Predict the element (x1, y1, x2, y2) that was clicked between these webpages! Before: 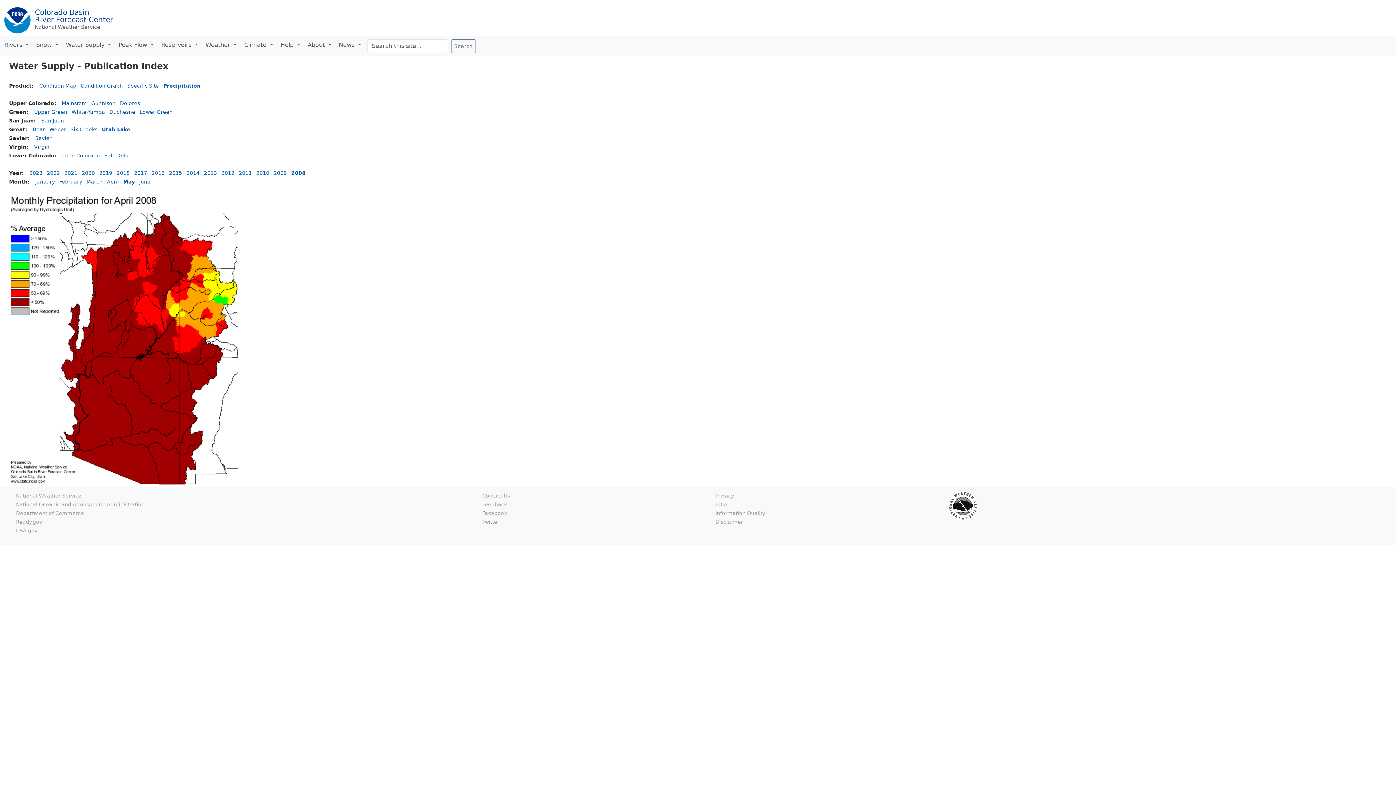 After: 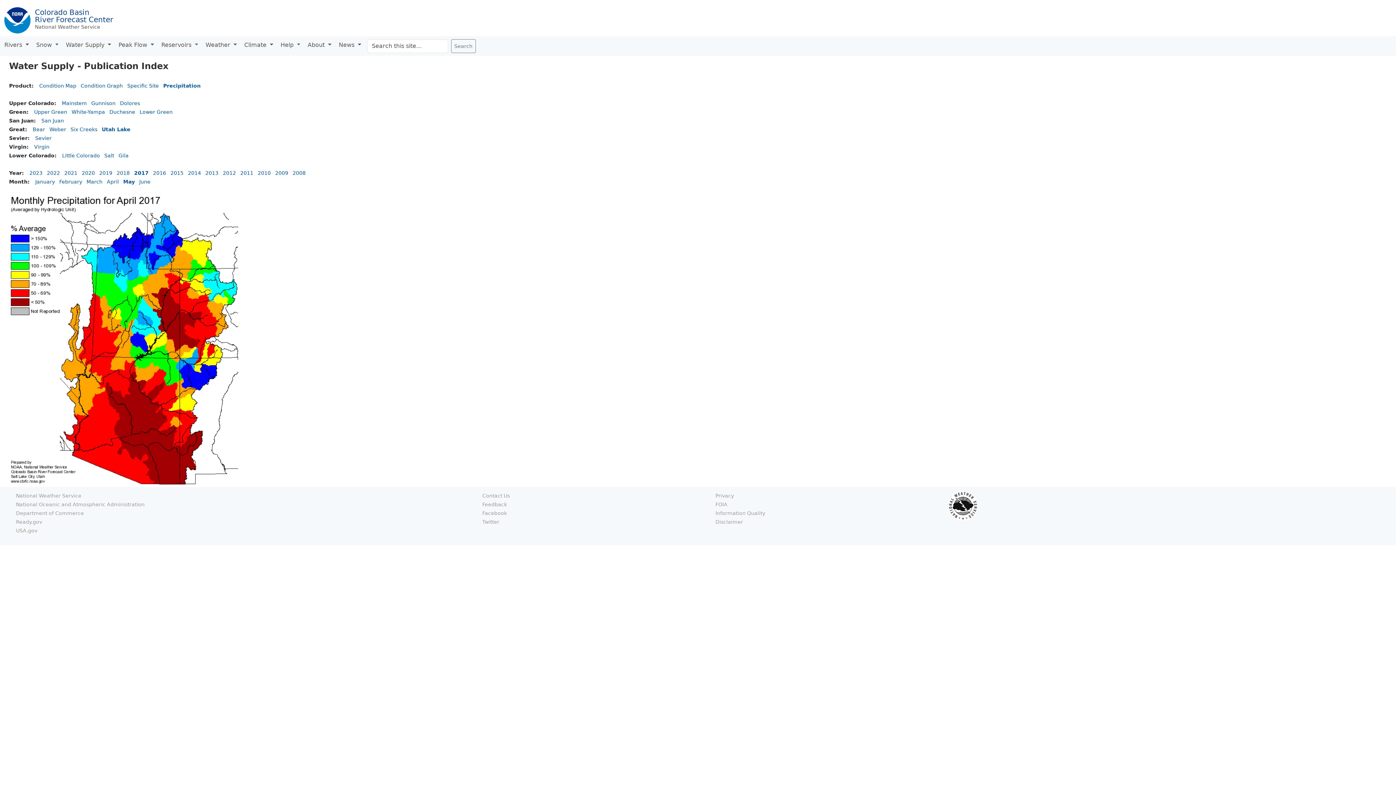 Action: label: 2017 bbox: (134, 170, 147, 176)